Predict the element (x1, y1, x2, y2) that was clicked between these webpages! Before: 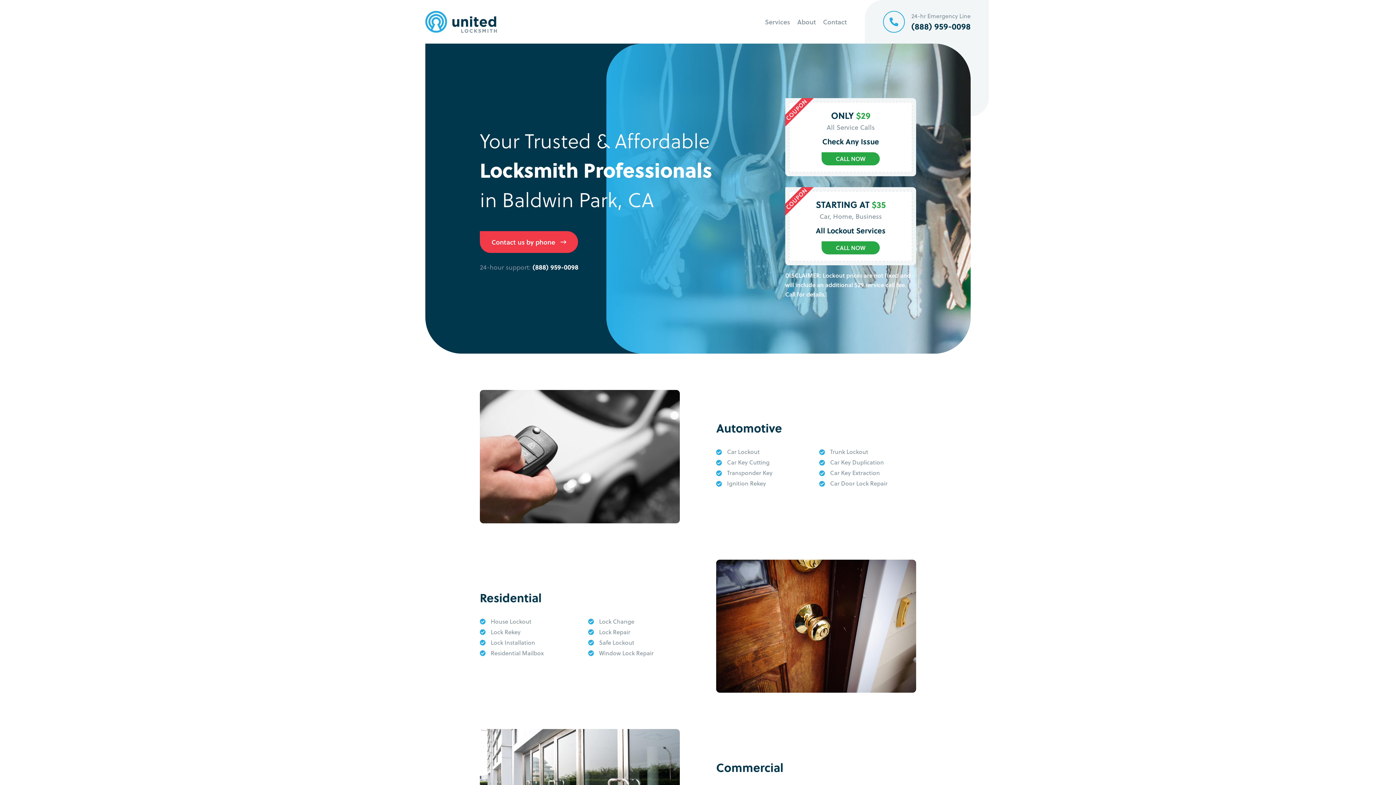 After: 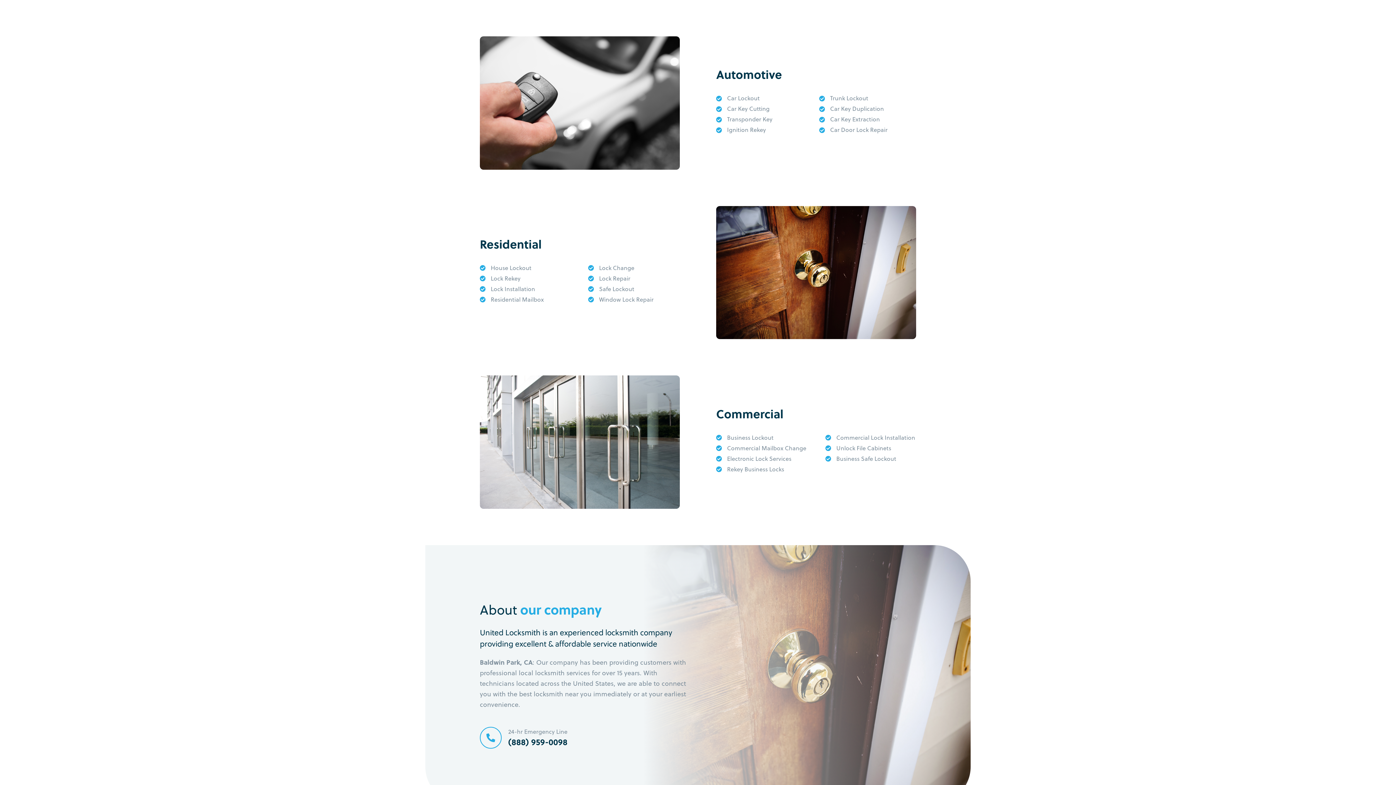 Action: label: Services bbox: (765, 0, 790, 43)